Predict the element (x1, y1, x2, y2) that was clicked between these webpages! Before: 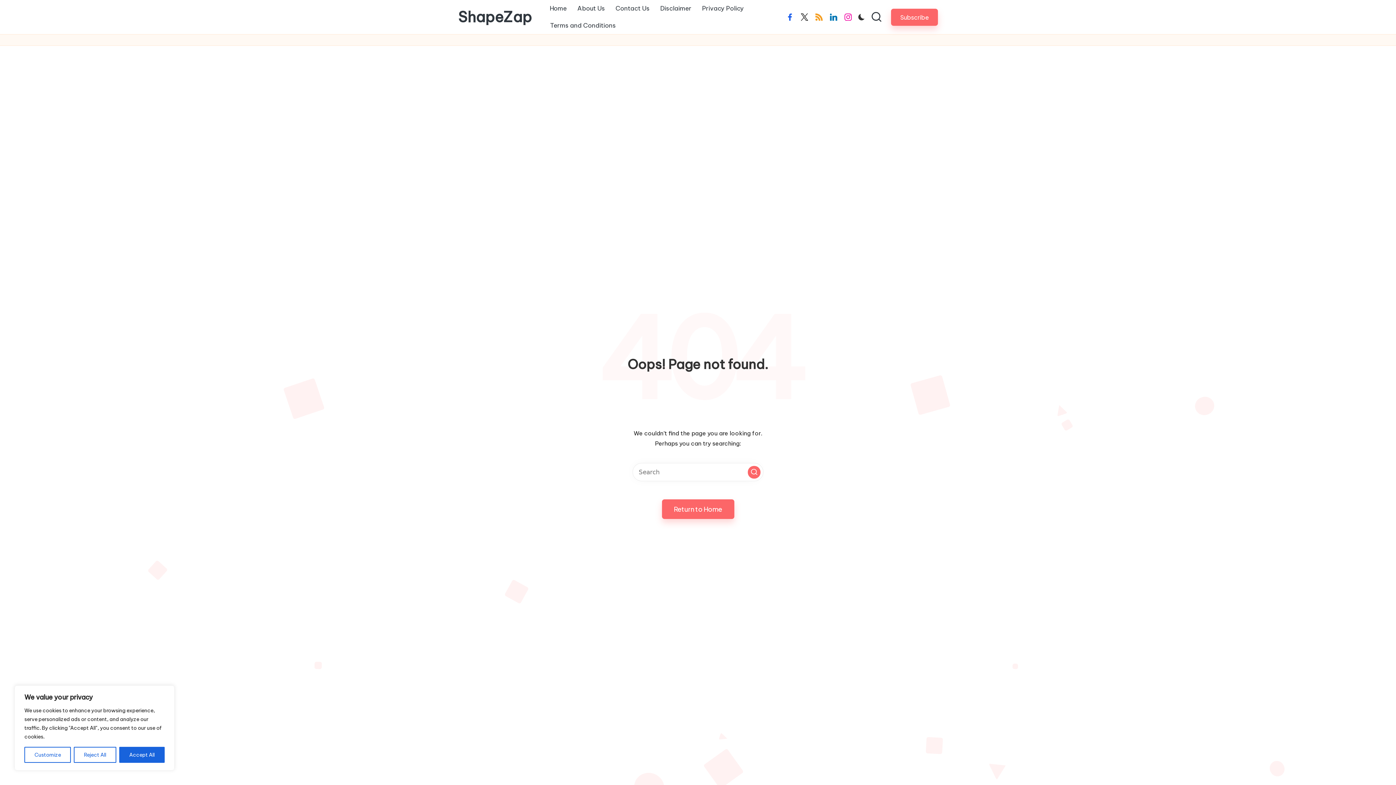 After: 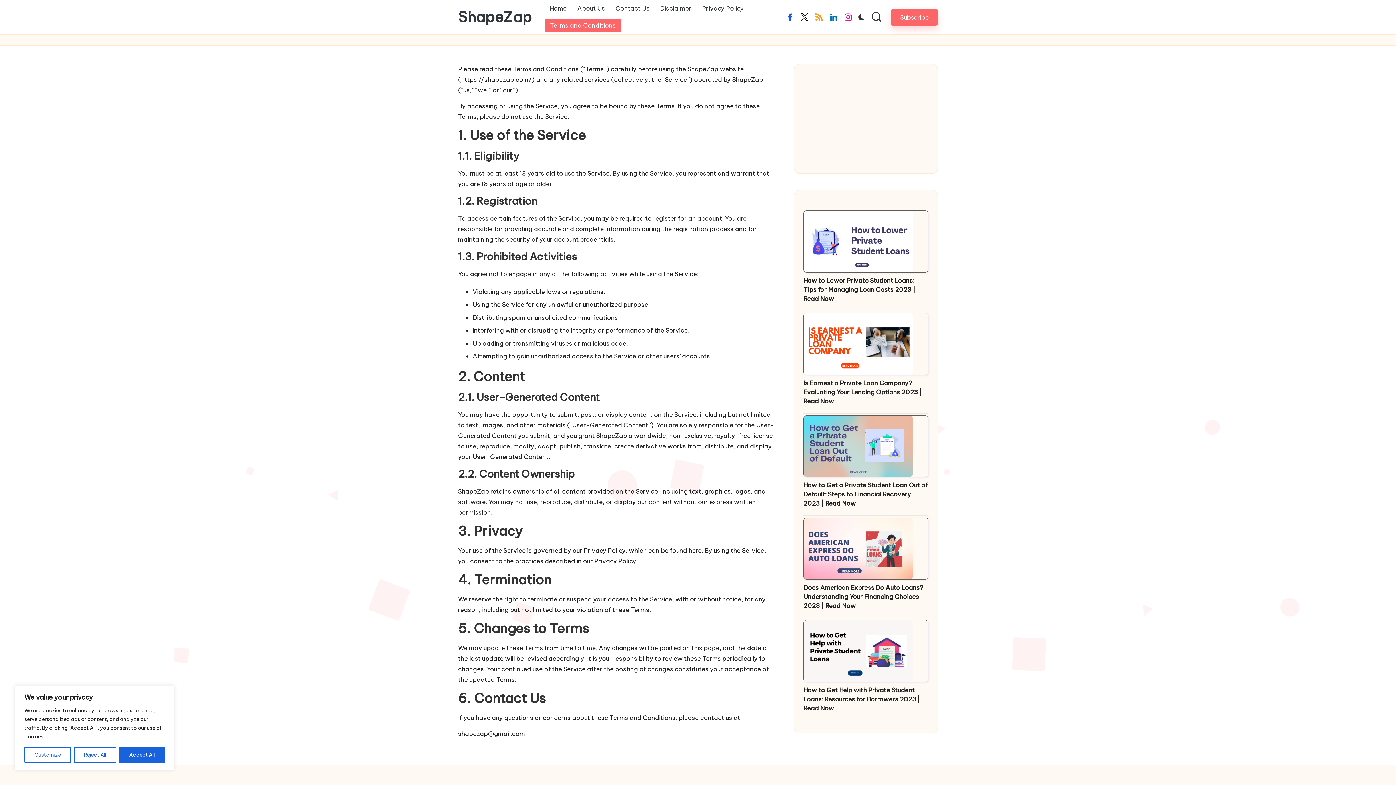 Action: label: Terms and Conditions bbox: (545, 18, 621, 32)